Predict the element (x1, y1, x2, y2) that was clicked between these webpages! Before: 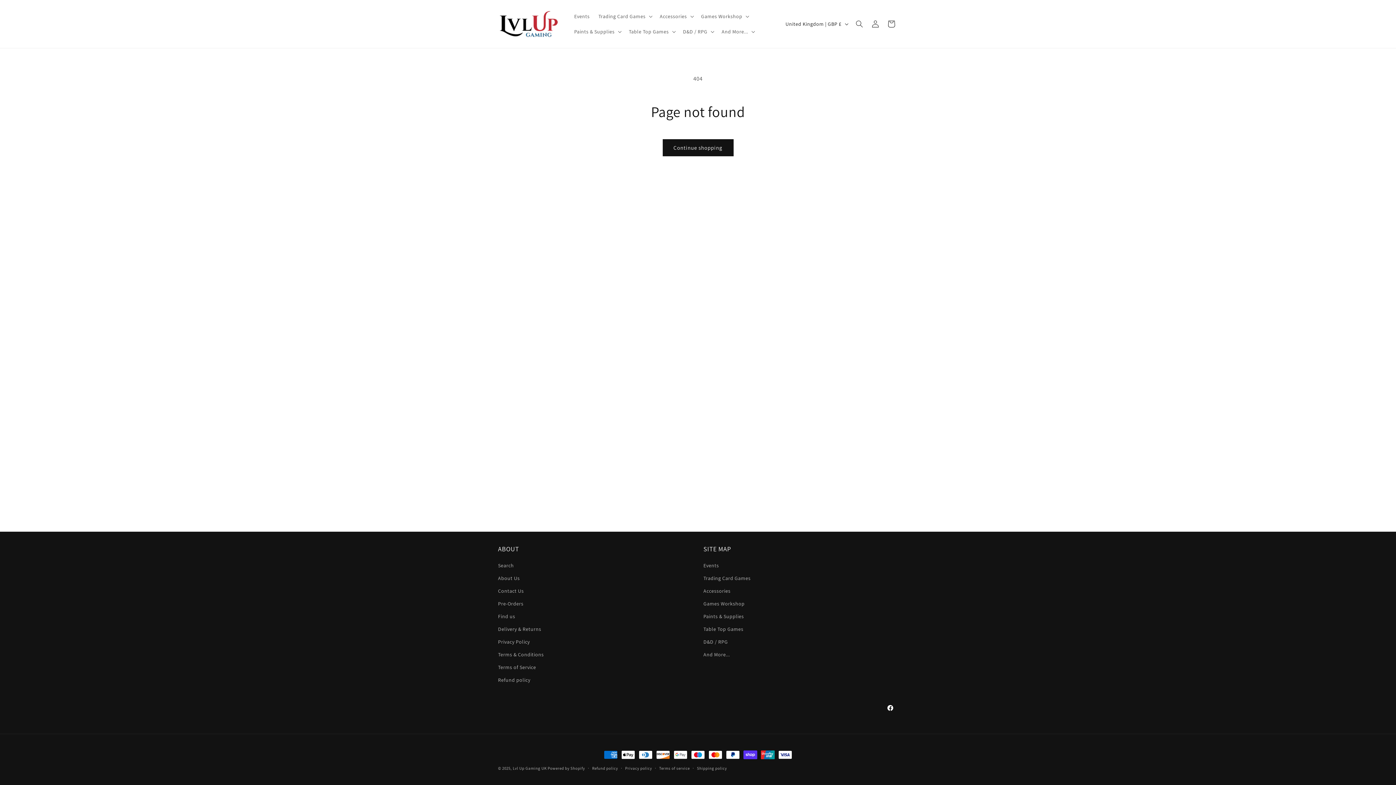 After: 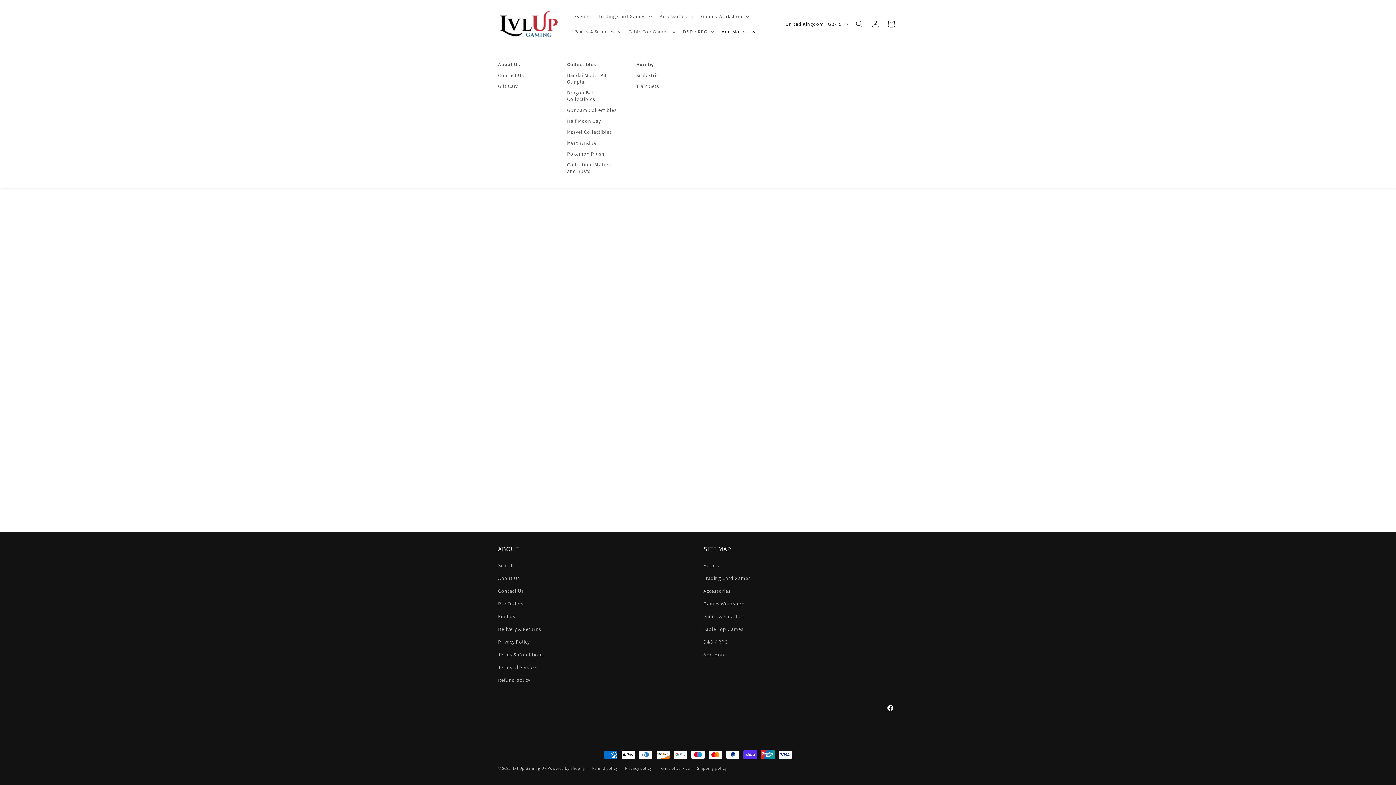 Action: label: And More... bbox: (717, 24, 758, 39)